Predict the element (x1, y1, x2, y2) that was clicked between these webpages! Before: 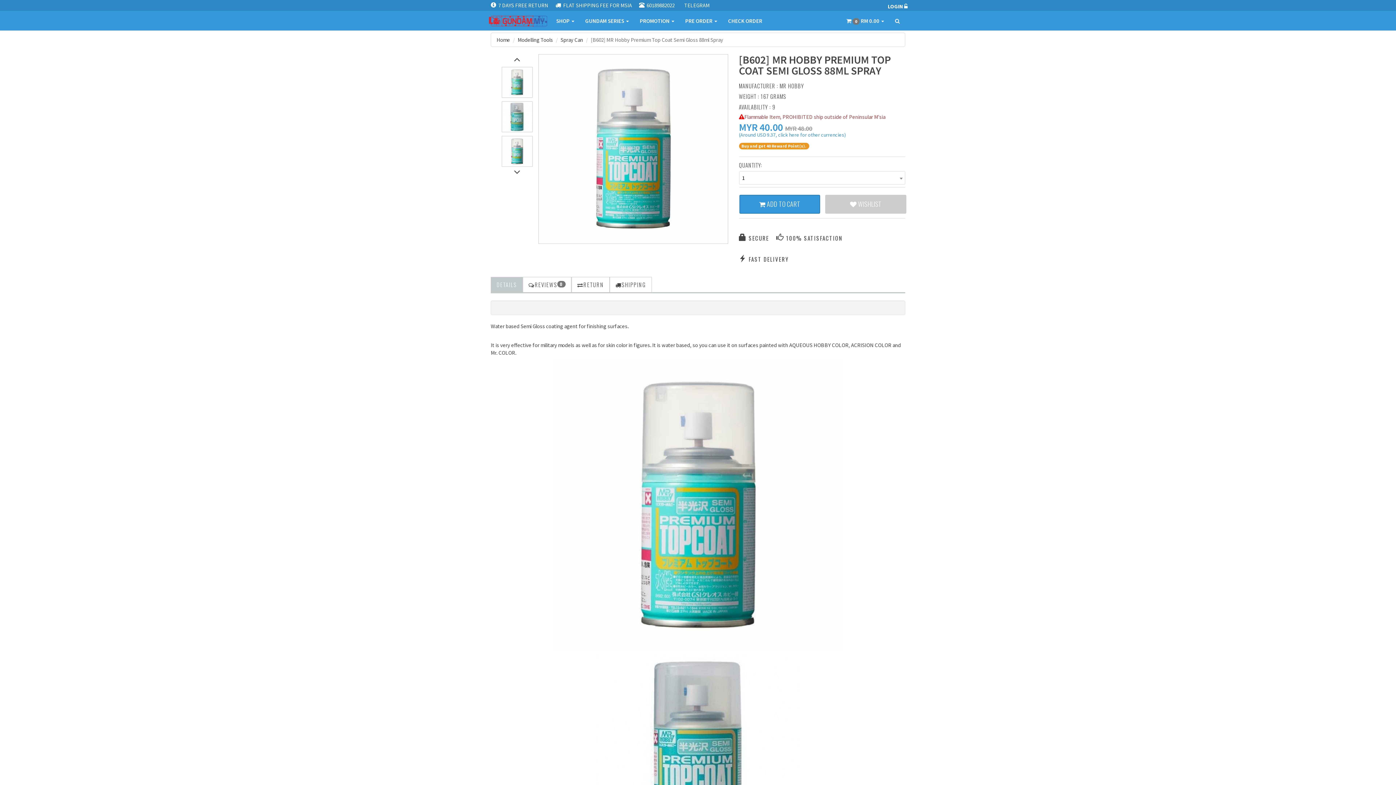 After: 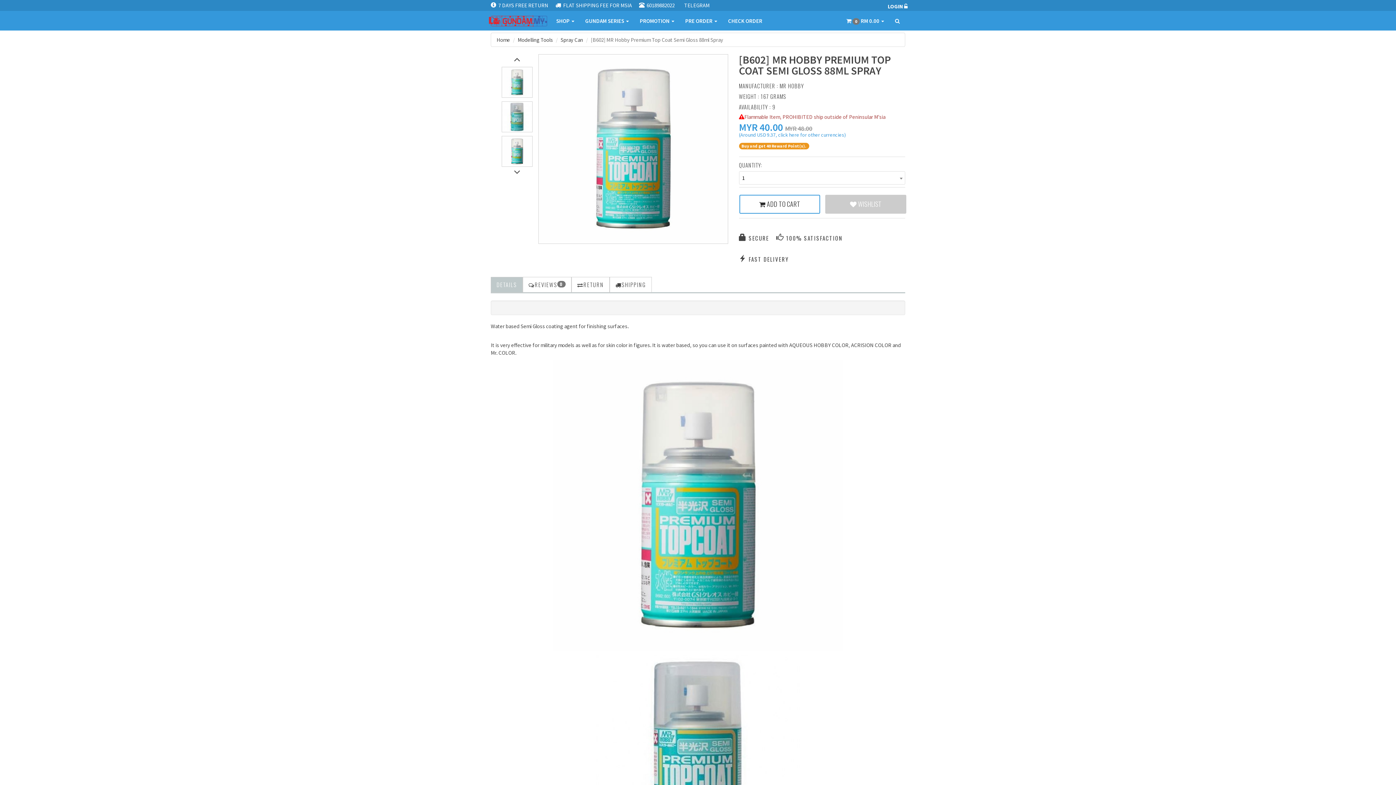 Action: bbox: (739, 195, 820, 213) label:  ADD TO CART